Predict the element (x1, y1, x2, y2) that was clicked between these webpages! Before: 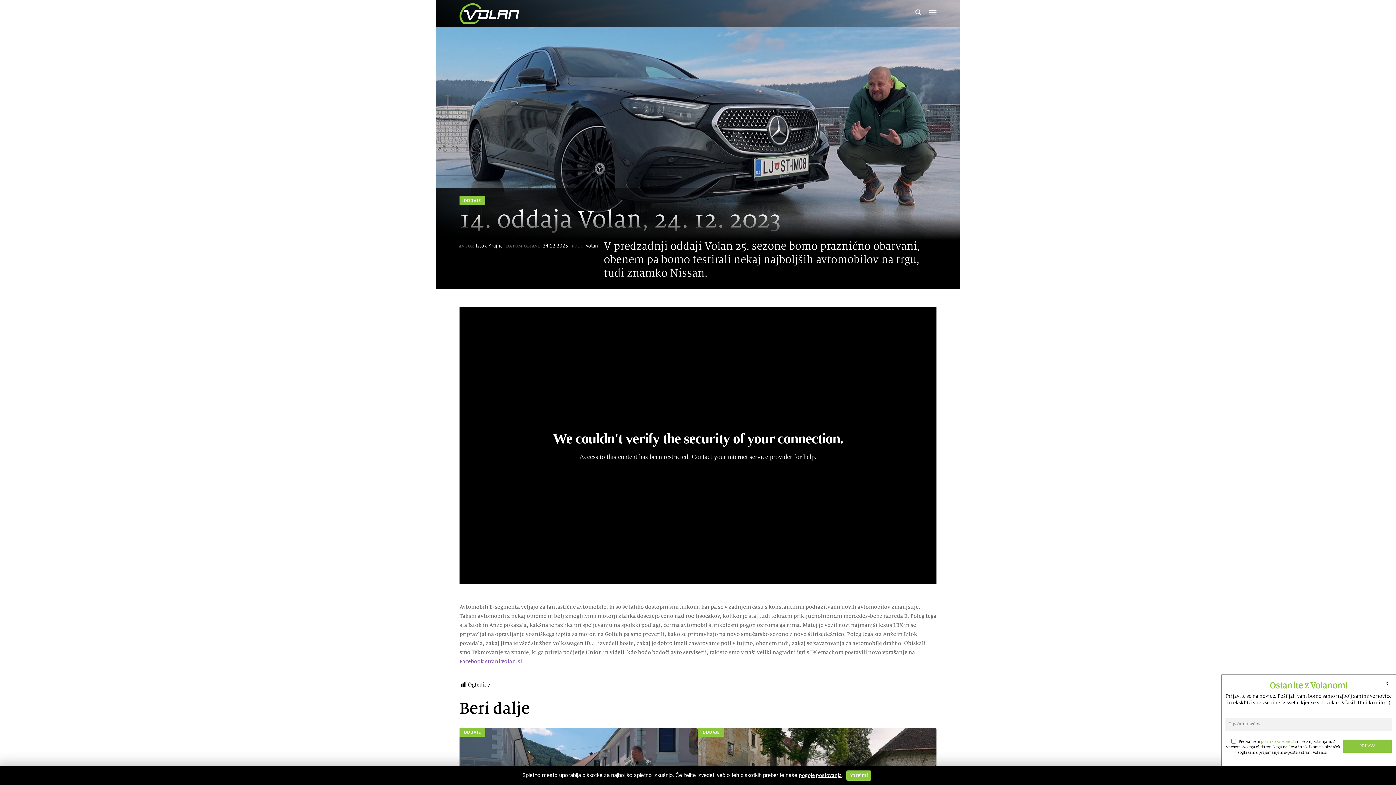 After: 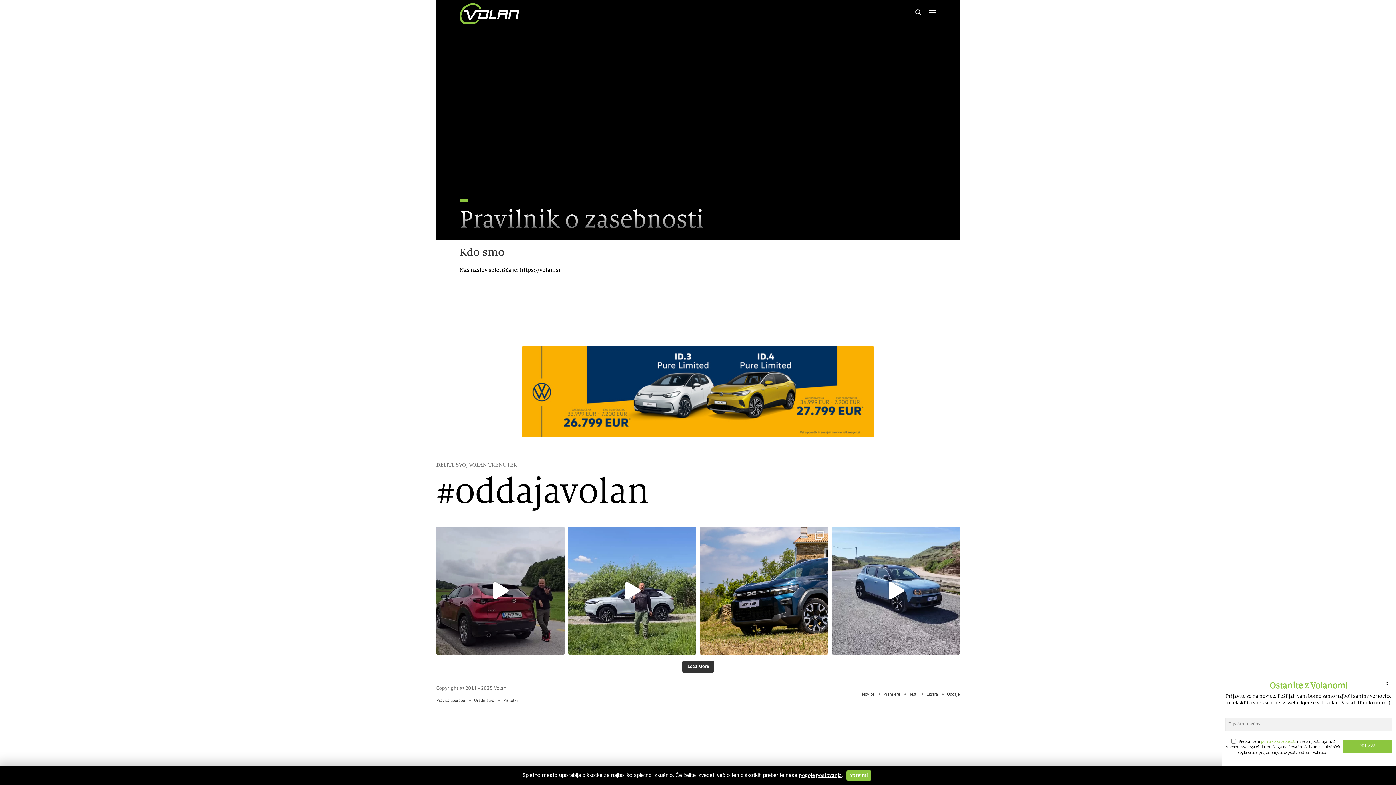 Action: bbox: (1261, 739, 1296, 744) label: politiko zasebnosti